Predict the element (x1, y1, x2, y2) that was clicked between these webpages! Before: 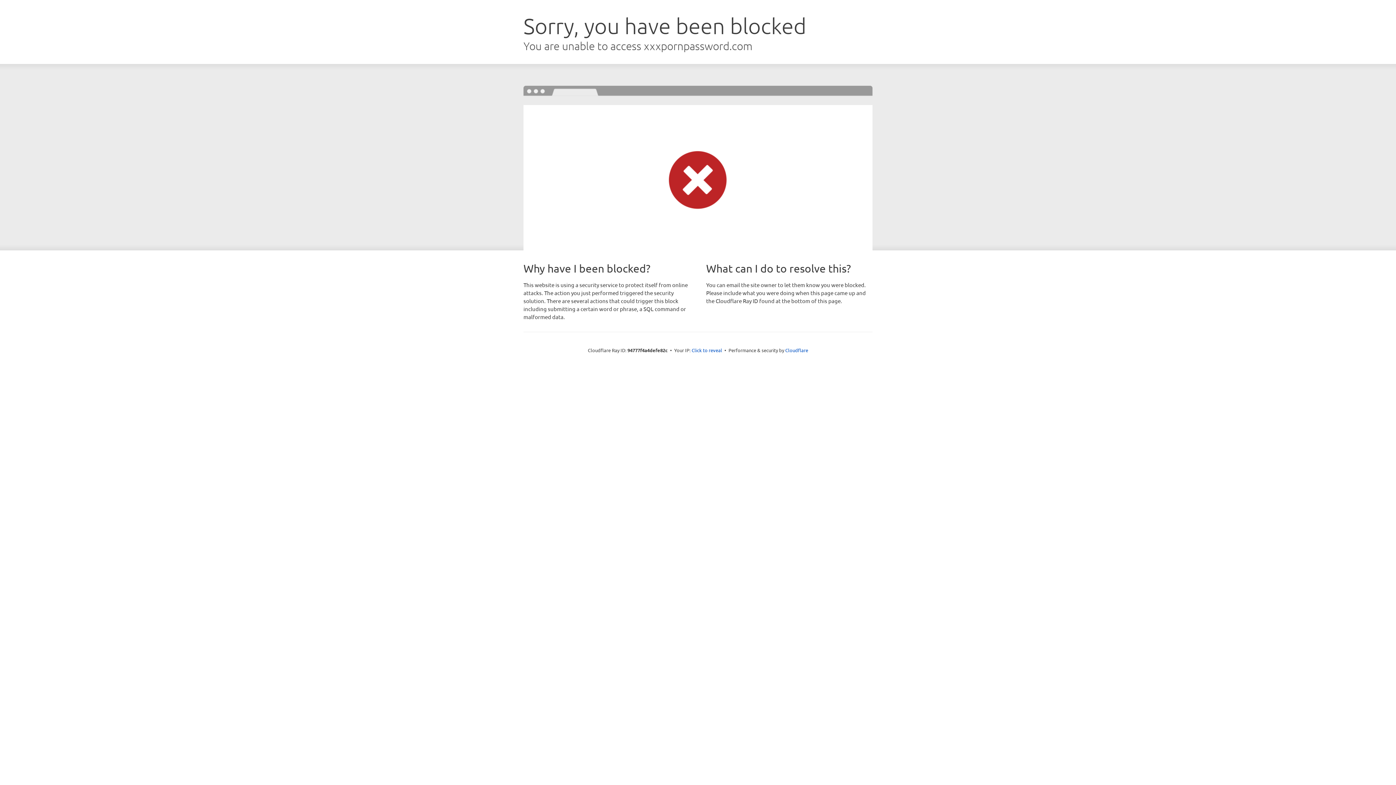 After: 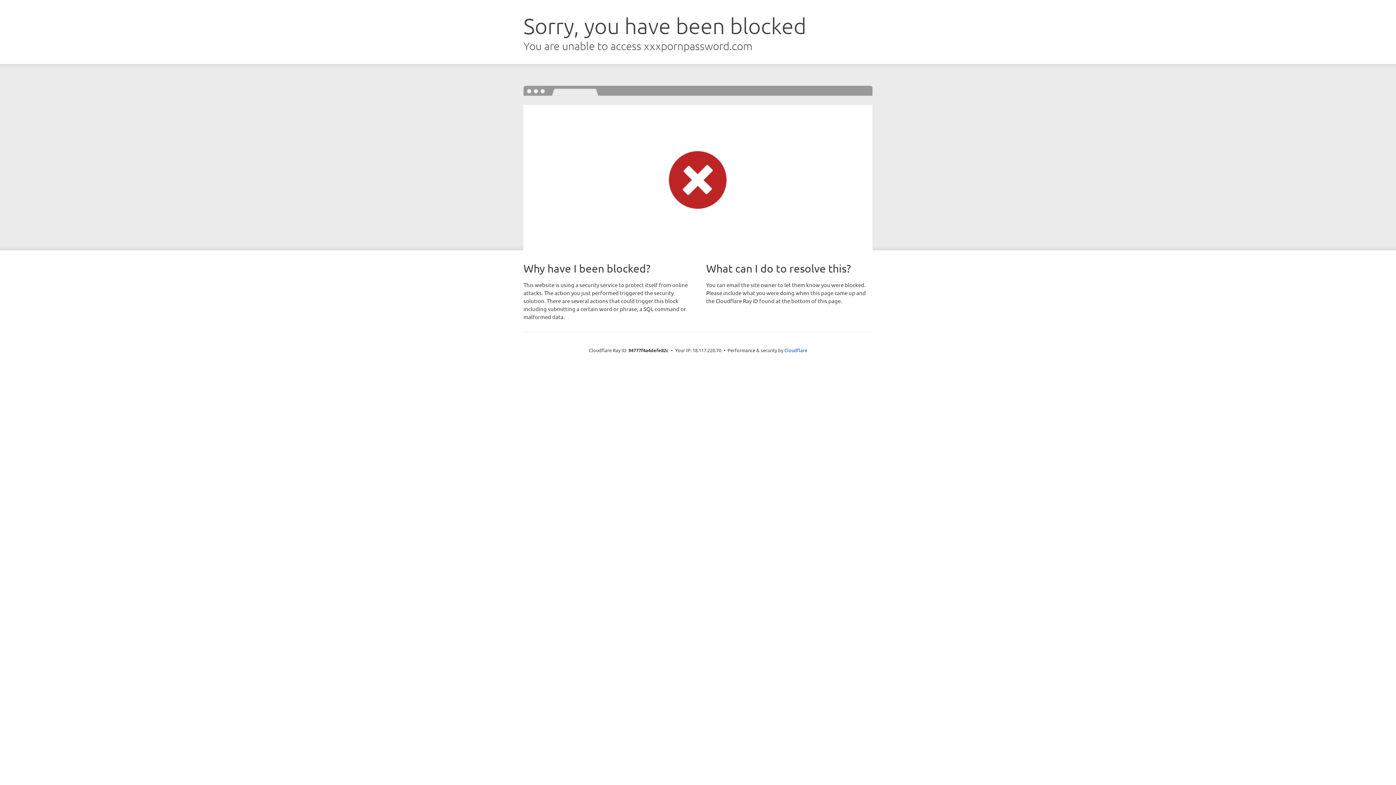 Action: bbox: (691, 346, 722, 353) label: Click to reveal